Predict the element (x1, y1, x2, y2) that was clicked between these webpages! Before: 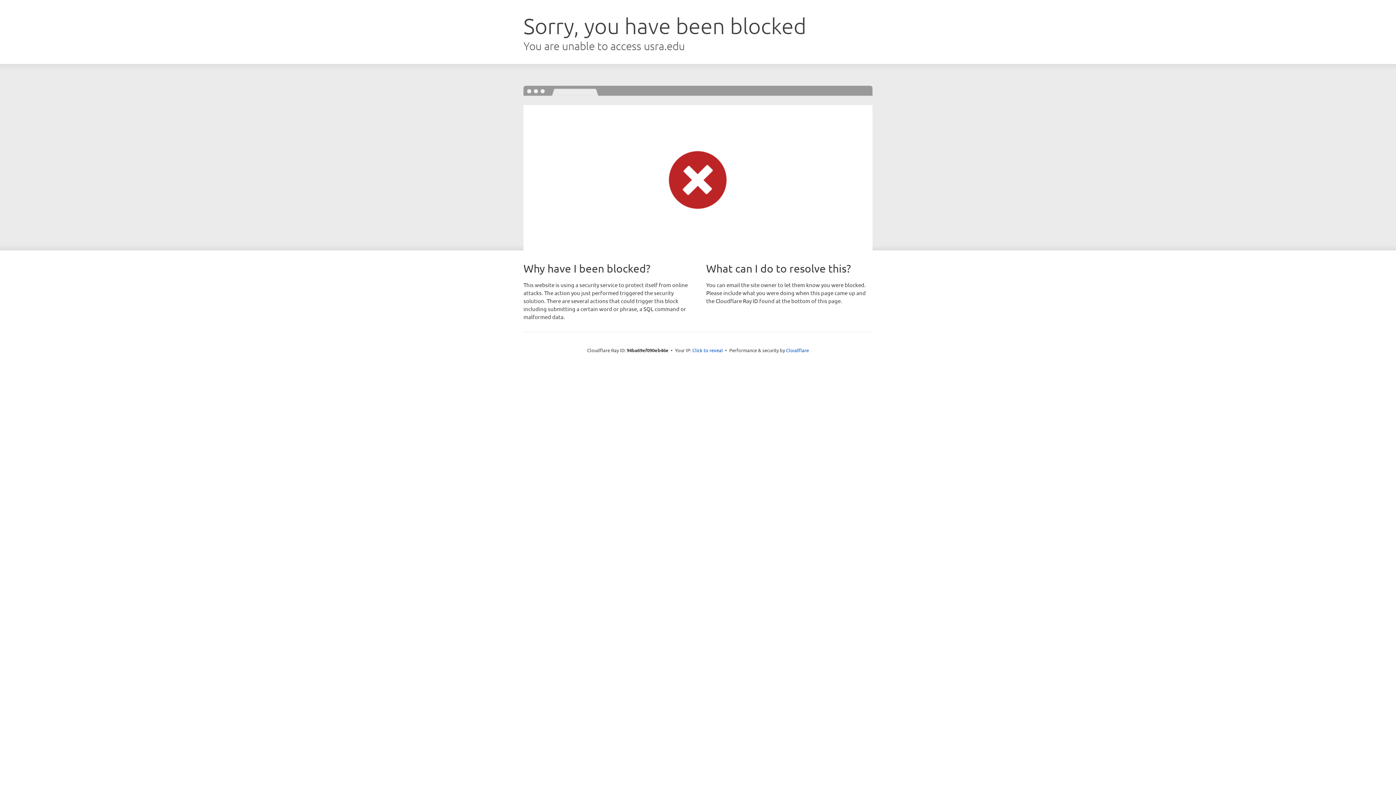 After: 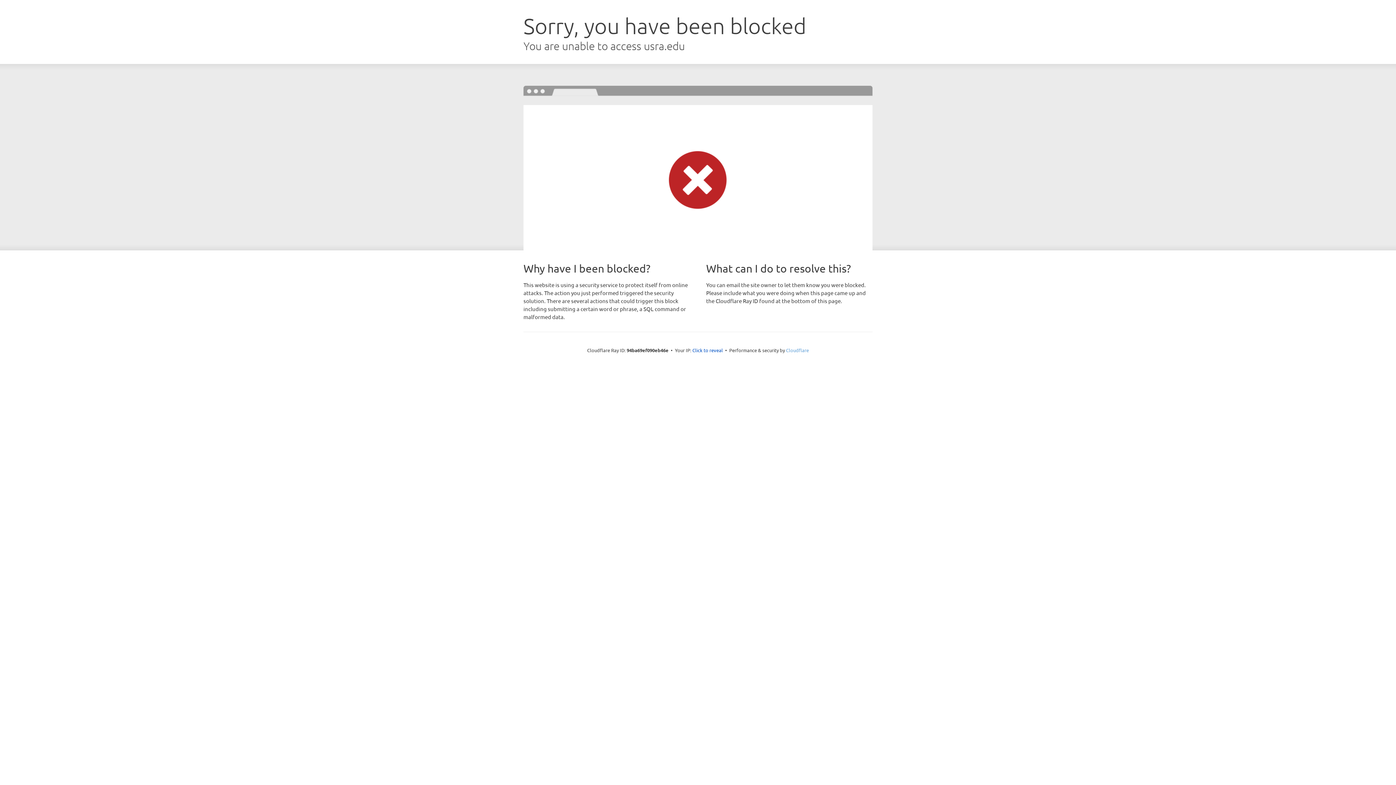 Action: bbox: (786, 347, 809, 353) label: Cloudflare